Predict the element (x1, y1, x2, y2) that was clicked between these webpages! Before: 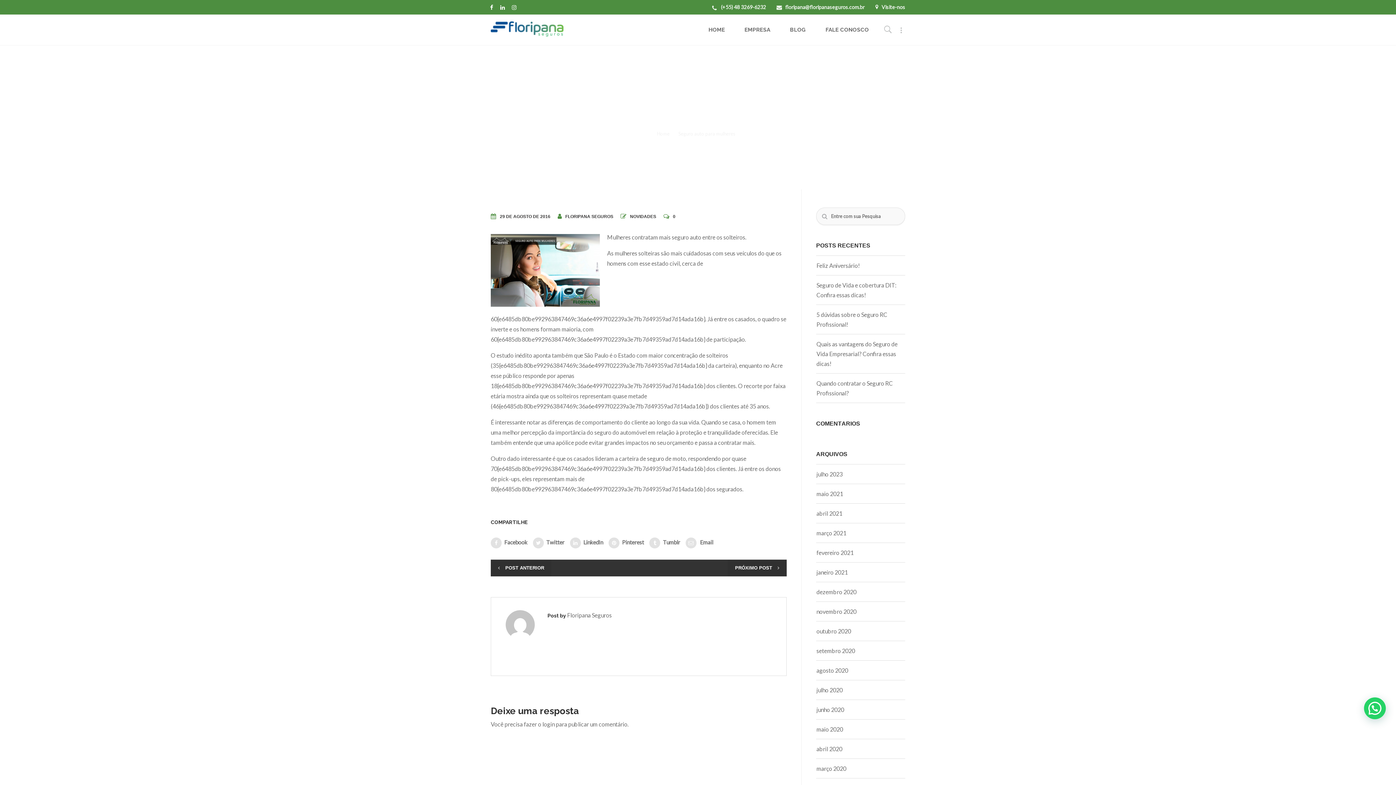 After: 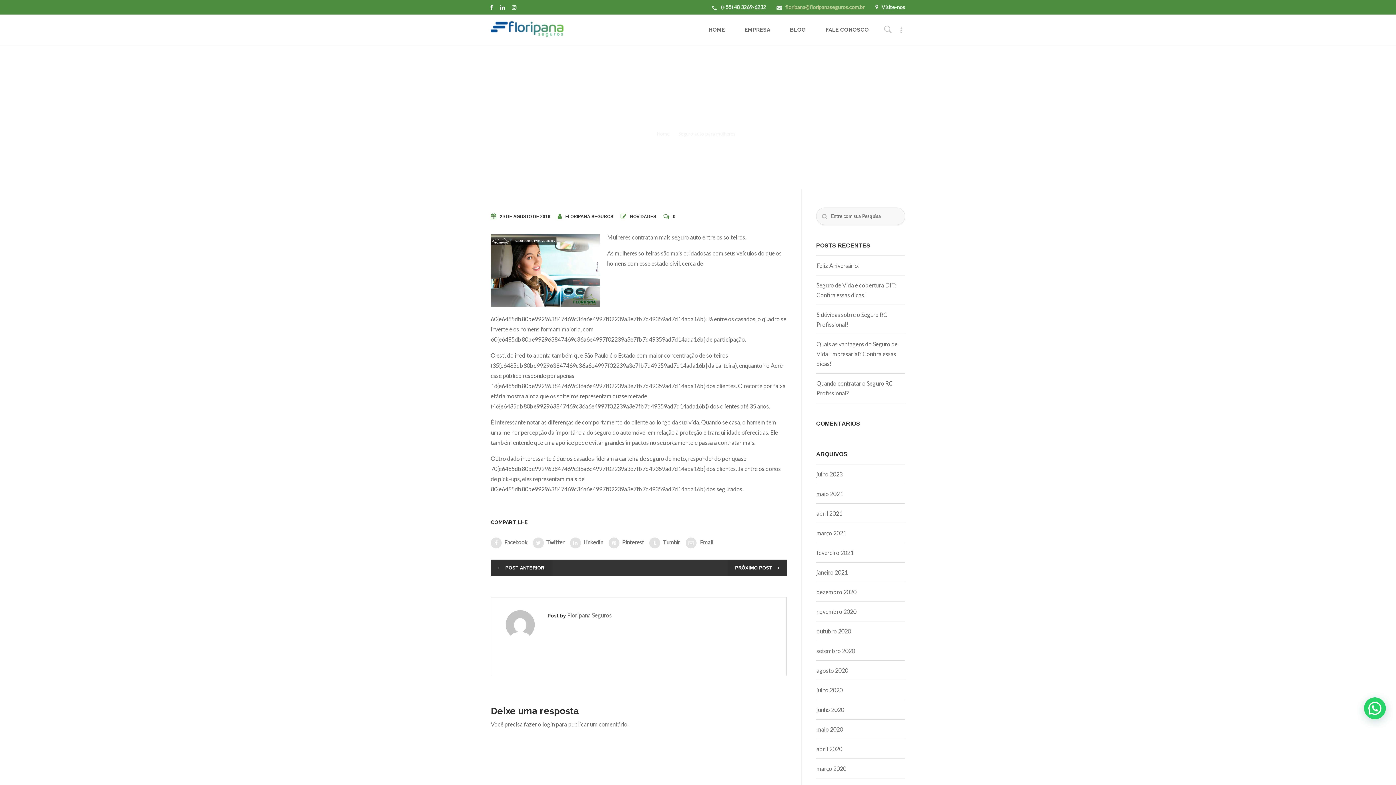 Action: bbox: (785, 4, 864, 10) label: floripana@floripanaseguros.com.br